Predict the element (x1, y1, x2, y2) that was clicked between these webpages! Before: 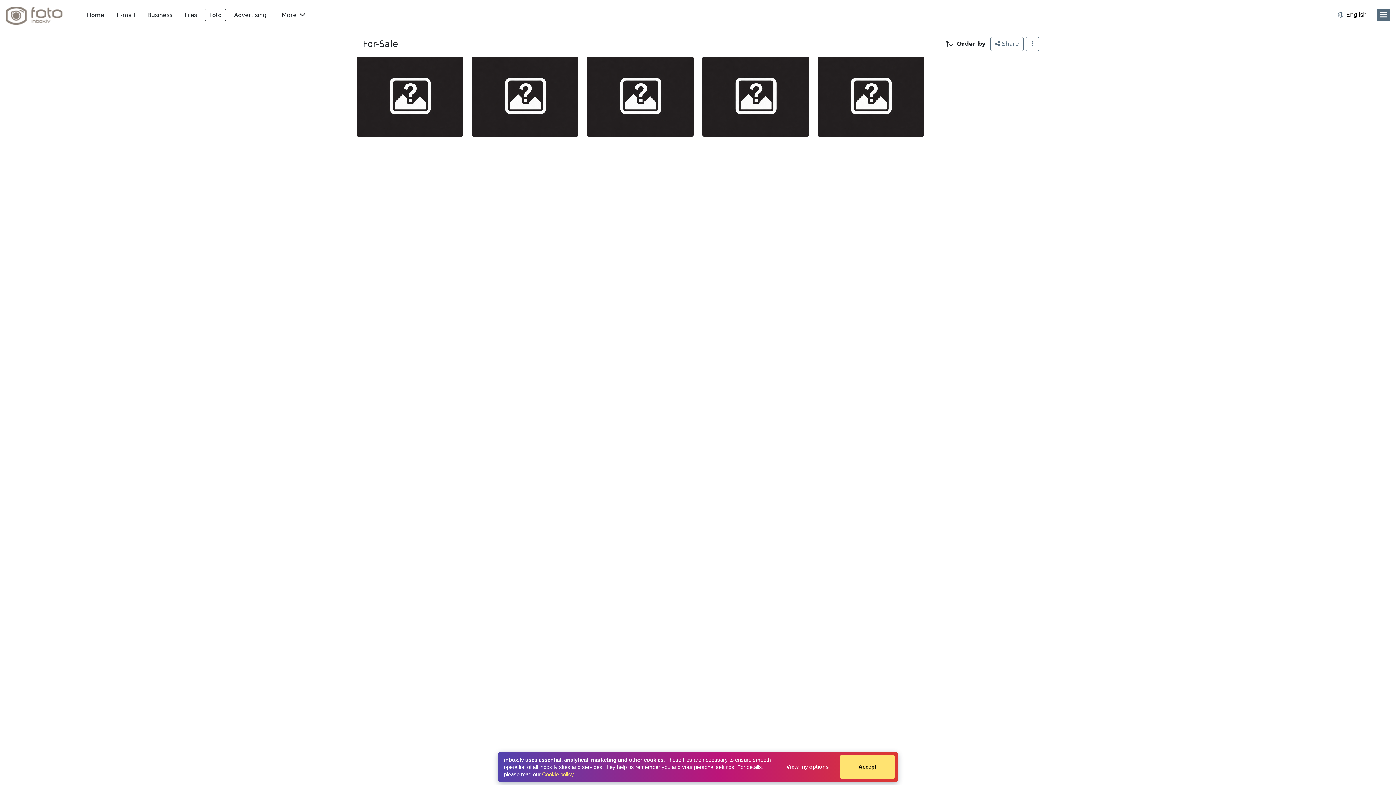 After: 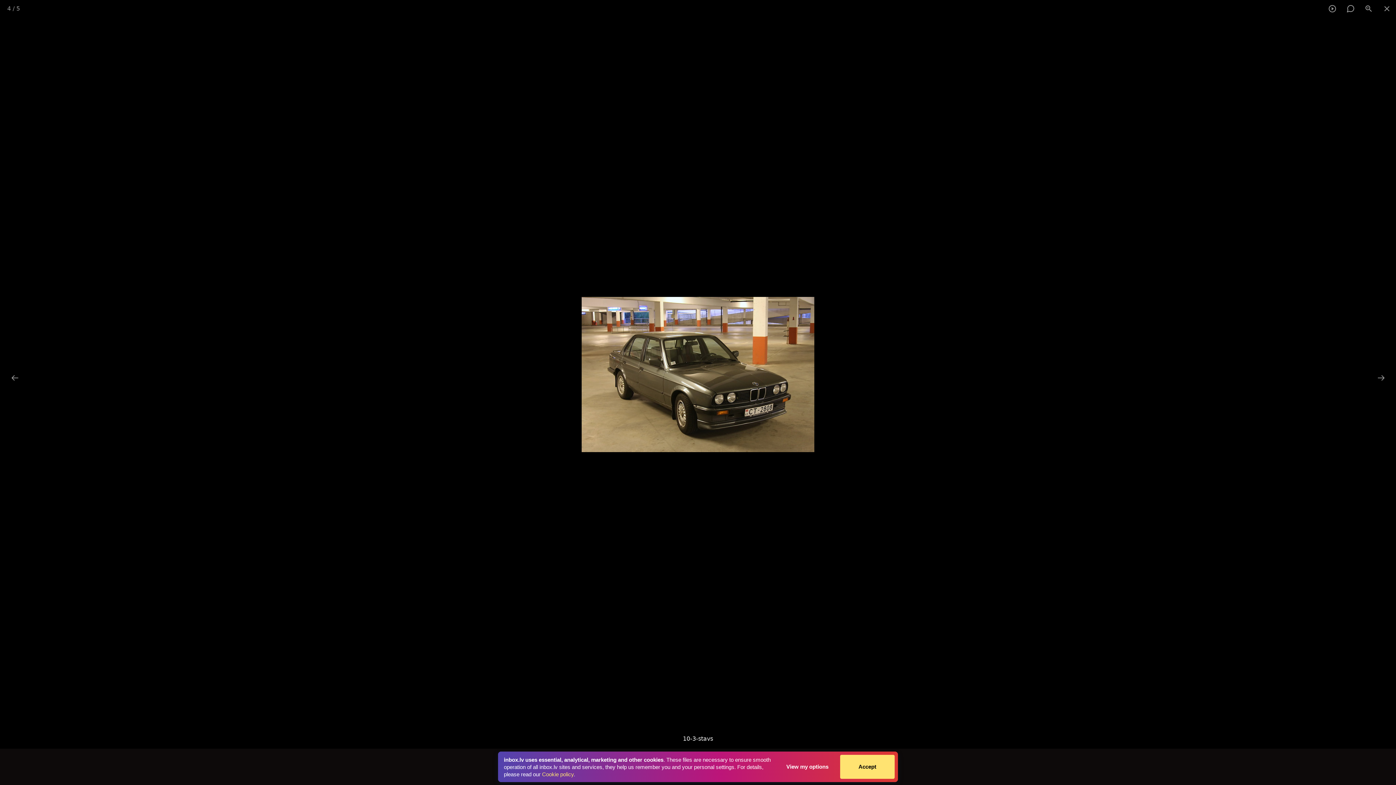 Action: bbox: (702, 56, 809, 136)